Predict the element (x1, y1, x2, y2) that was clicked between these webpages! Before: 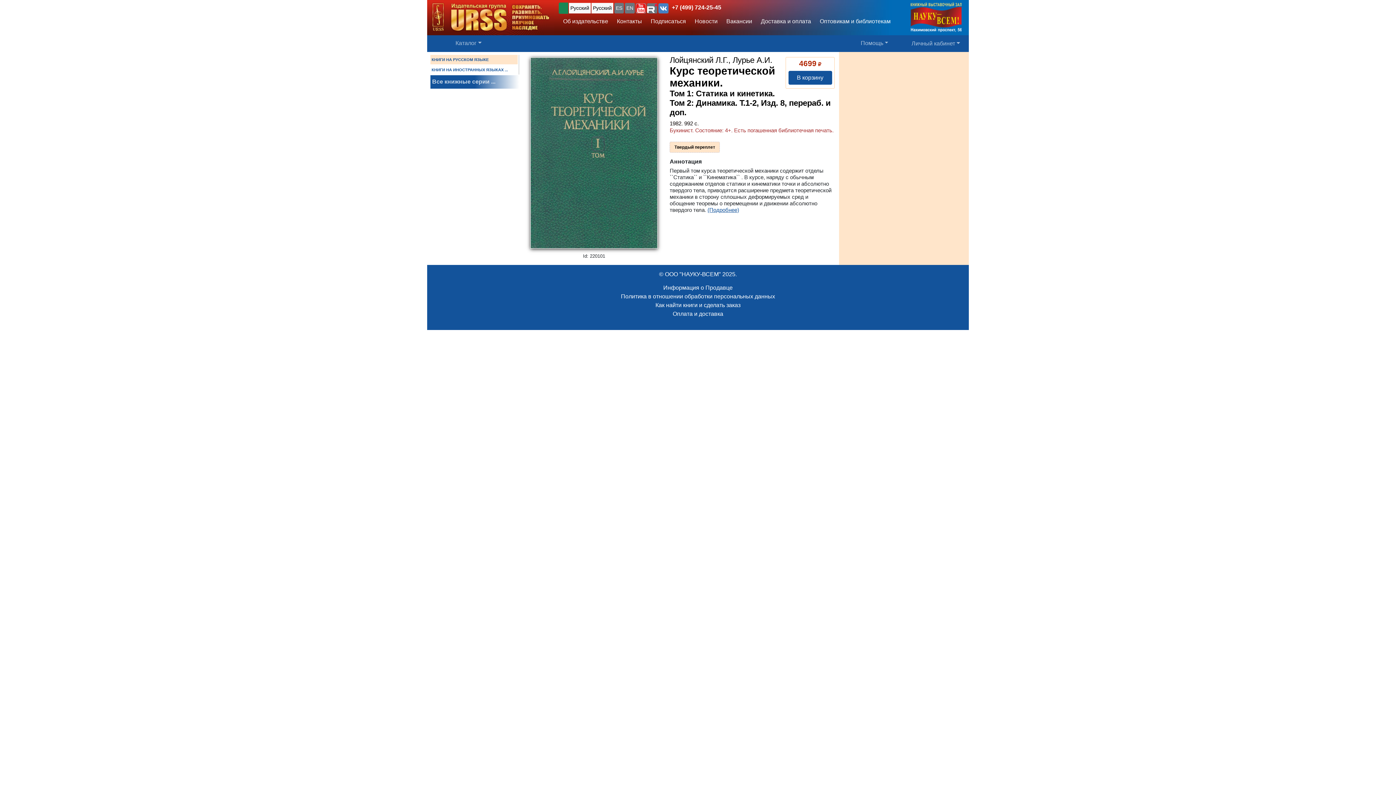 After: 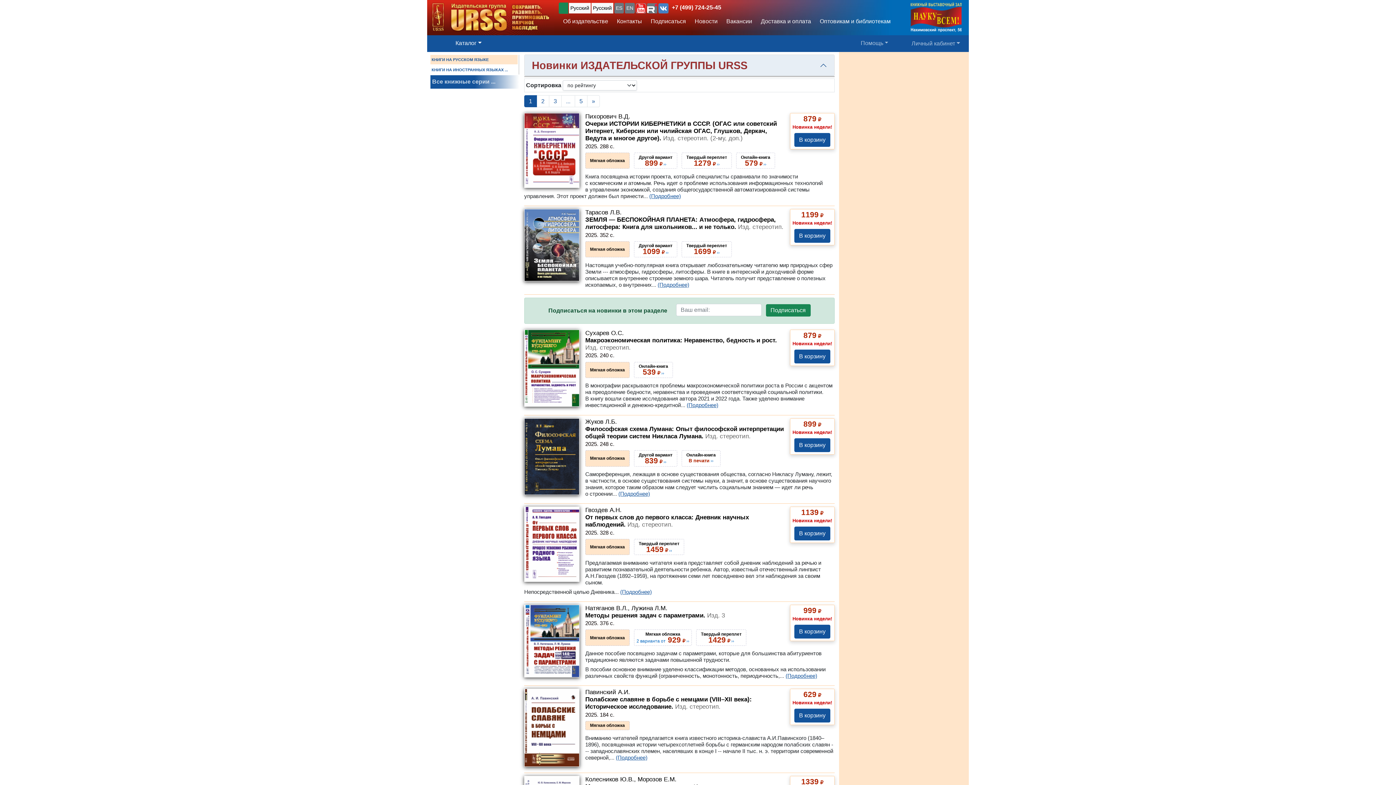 Action: bbox: (690, 15, 722, 27) label: Новости